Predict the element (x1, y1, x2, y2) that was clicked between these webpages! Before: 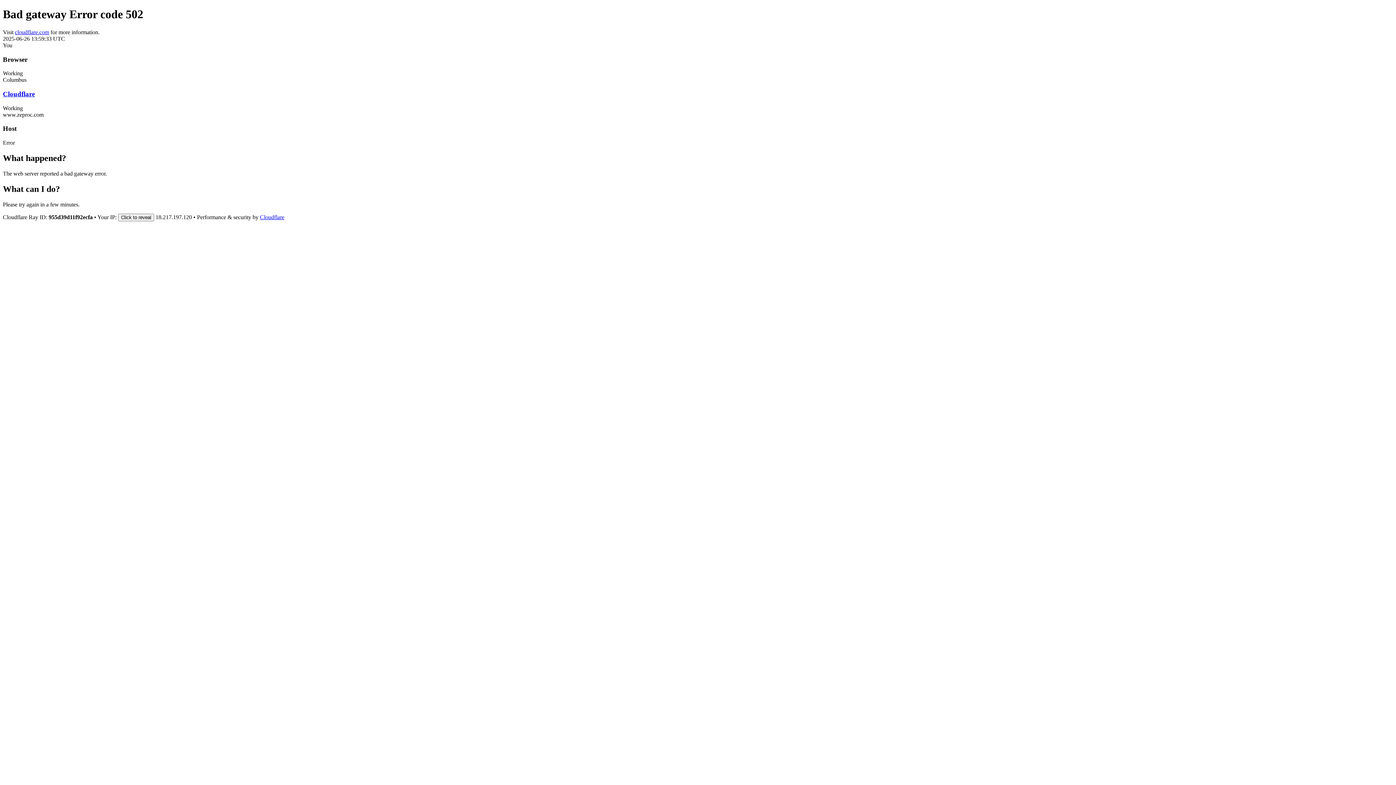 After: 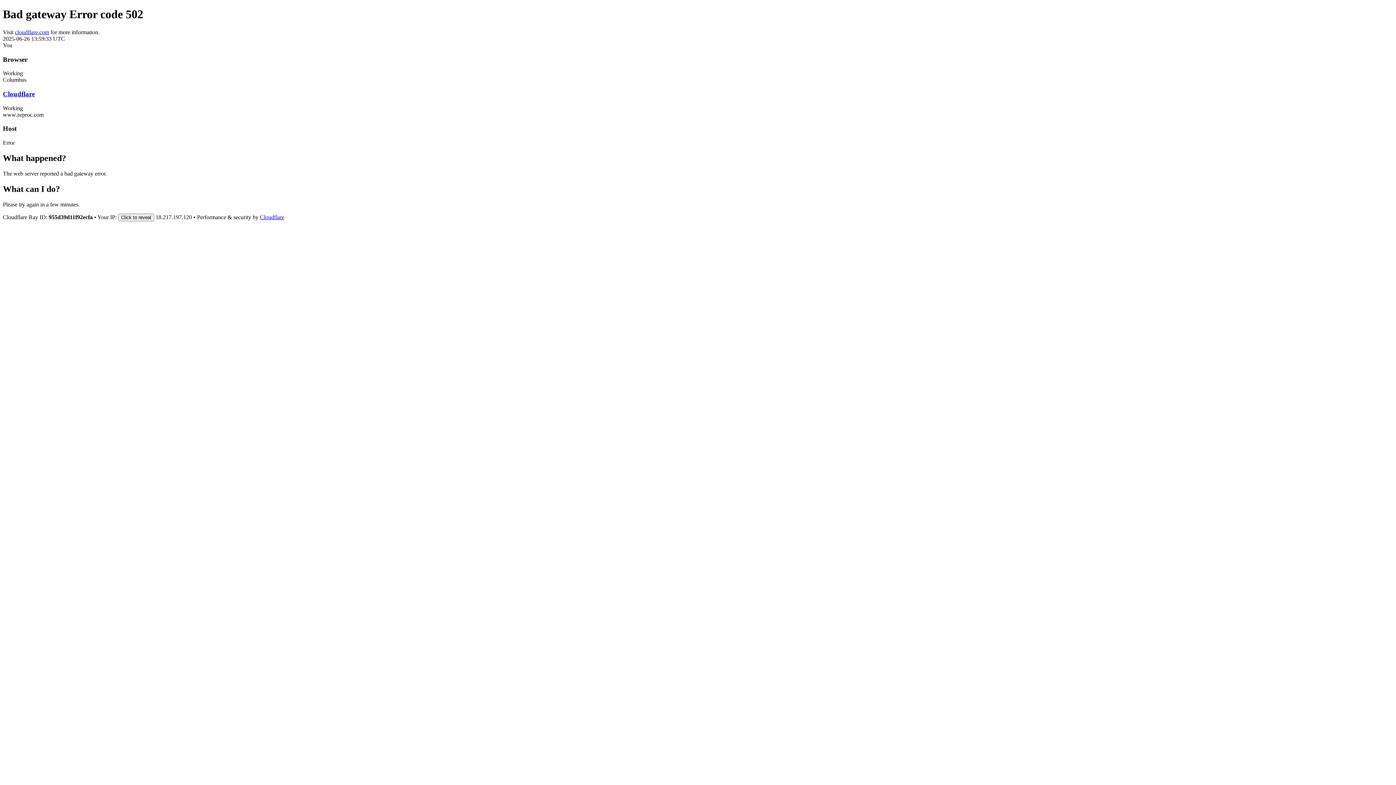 Action: label: Cloudflare bbox: (2, 90, 34, 97)